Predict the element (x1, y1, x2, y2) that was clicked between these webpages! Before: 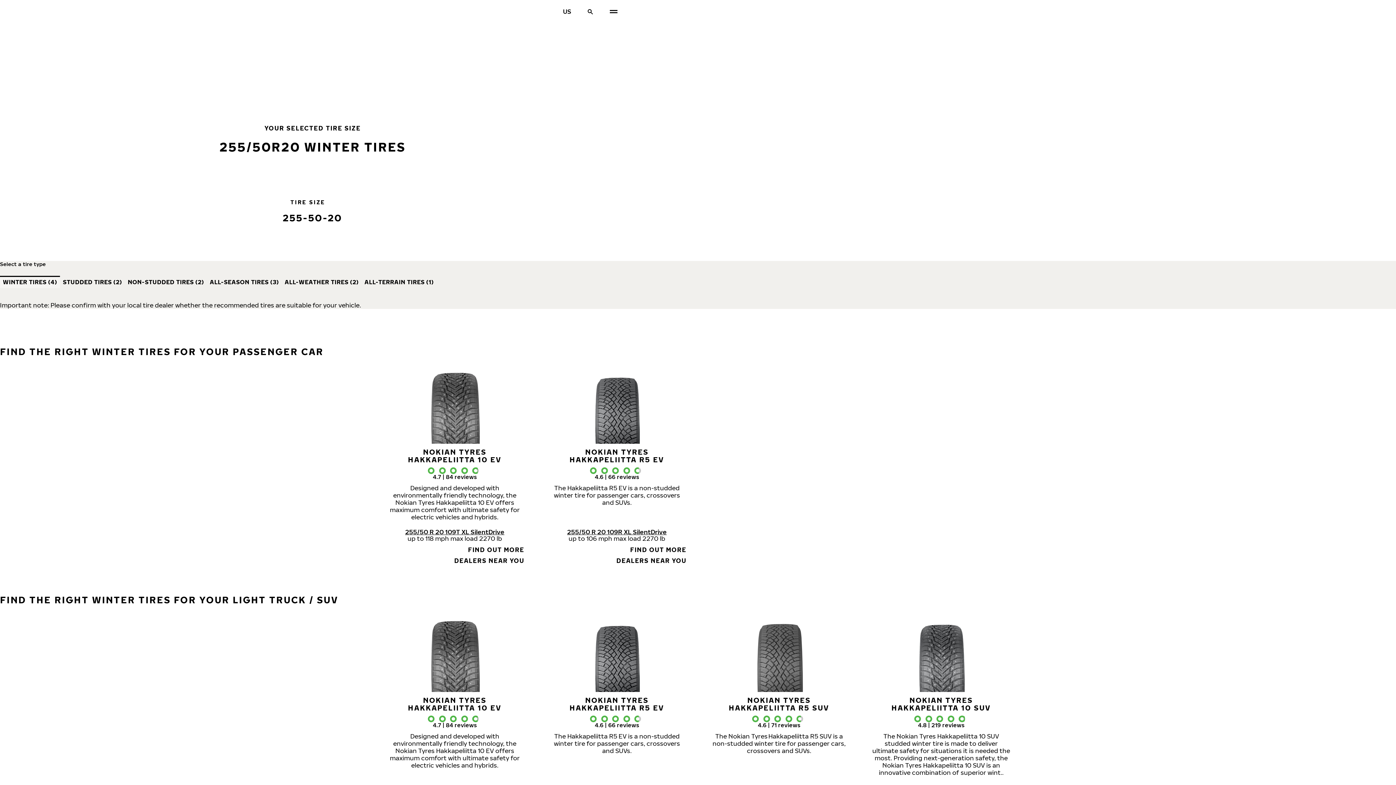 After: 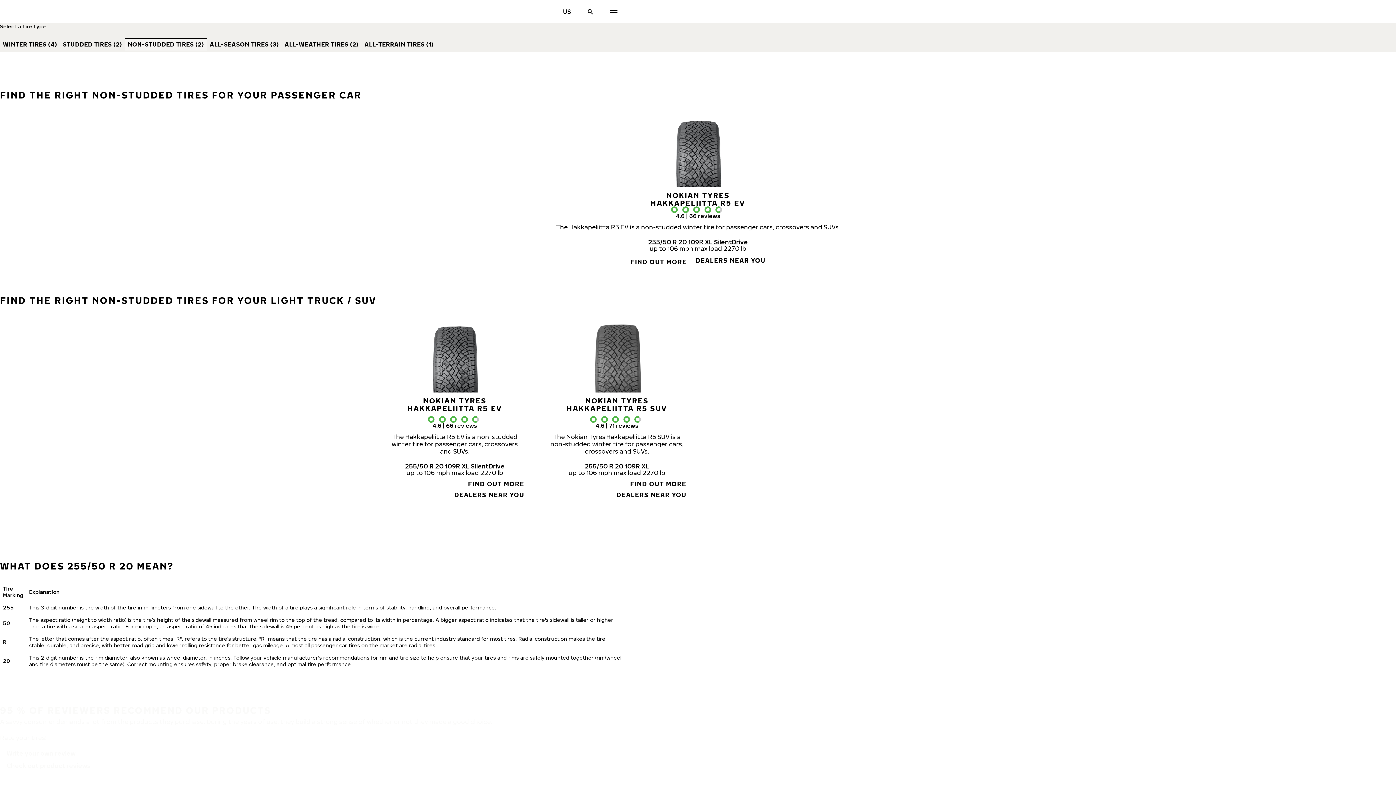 Action: label: NON-STUDDED TIRES (2) bbox: (124, 276, 206, 288)